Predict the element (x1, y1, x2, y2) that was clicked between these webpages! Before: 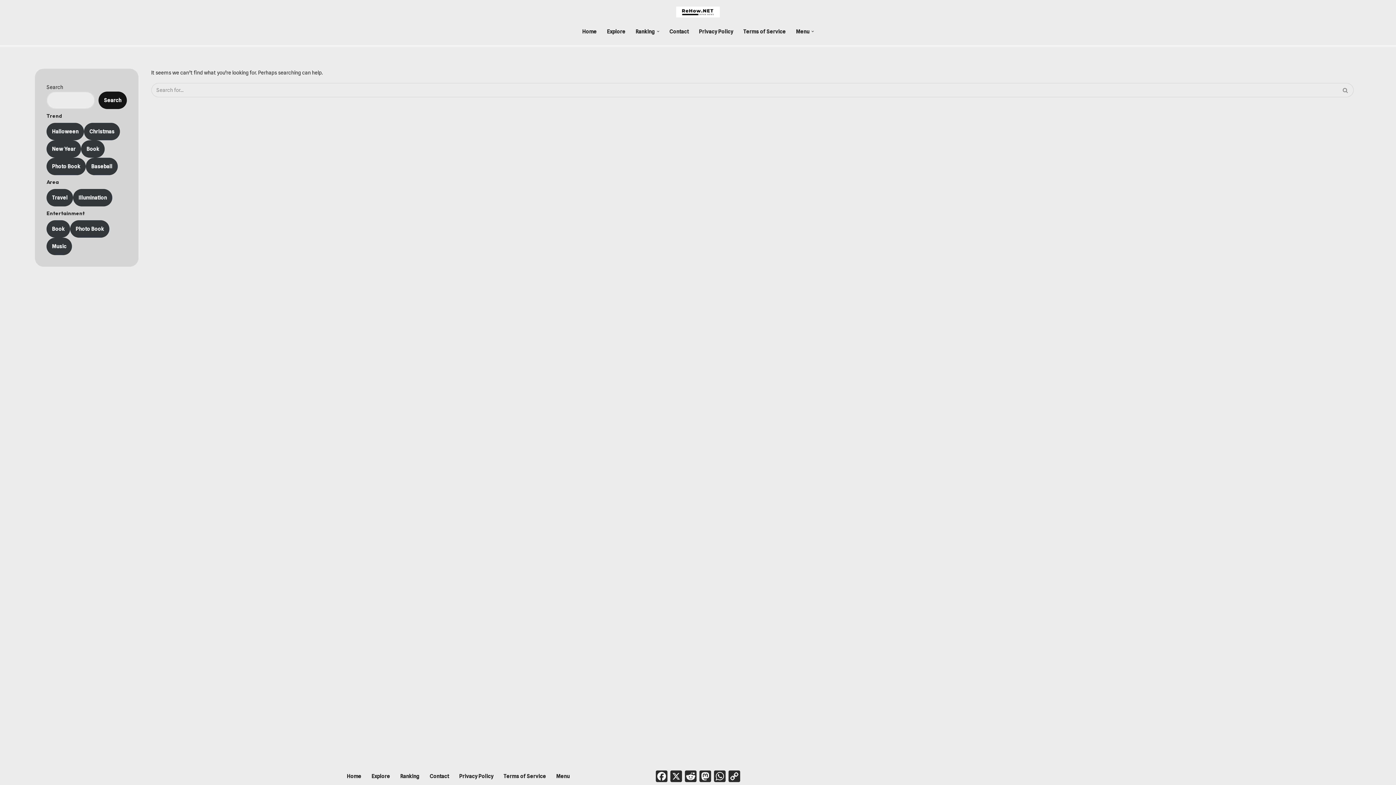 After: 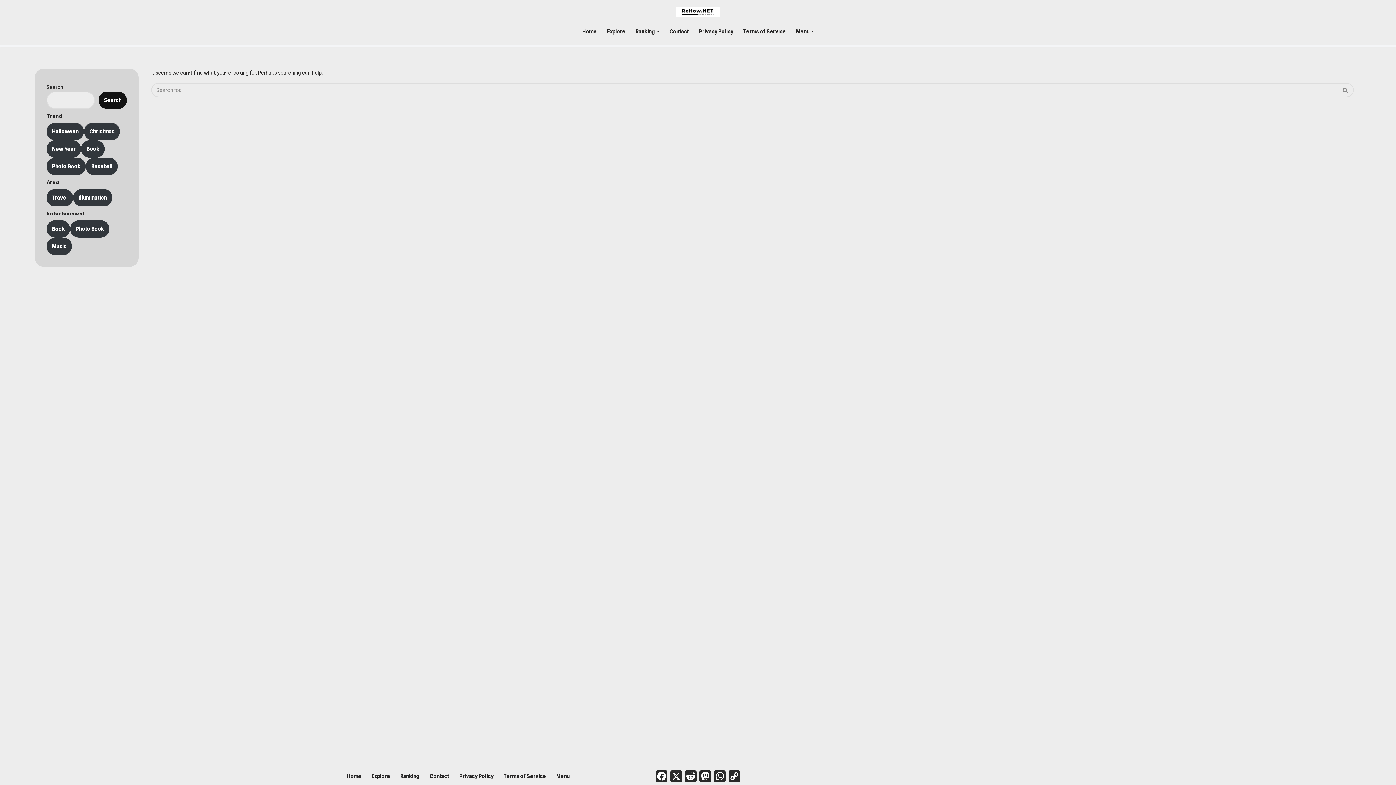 Action: label: Contact bbox: (429, 772, 449, 781)